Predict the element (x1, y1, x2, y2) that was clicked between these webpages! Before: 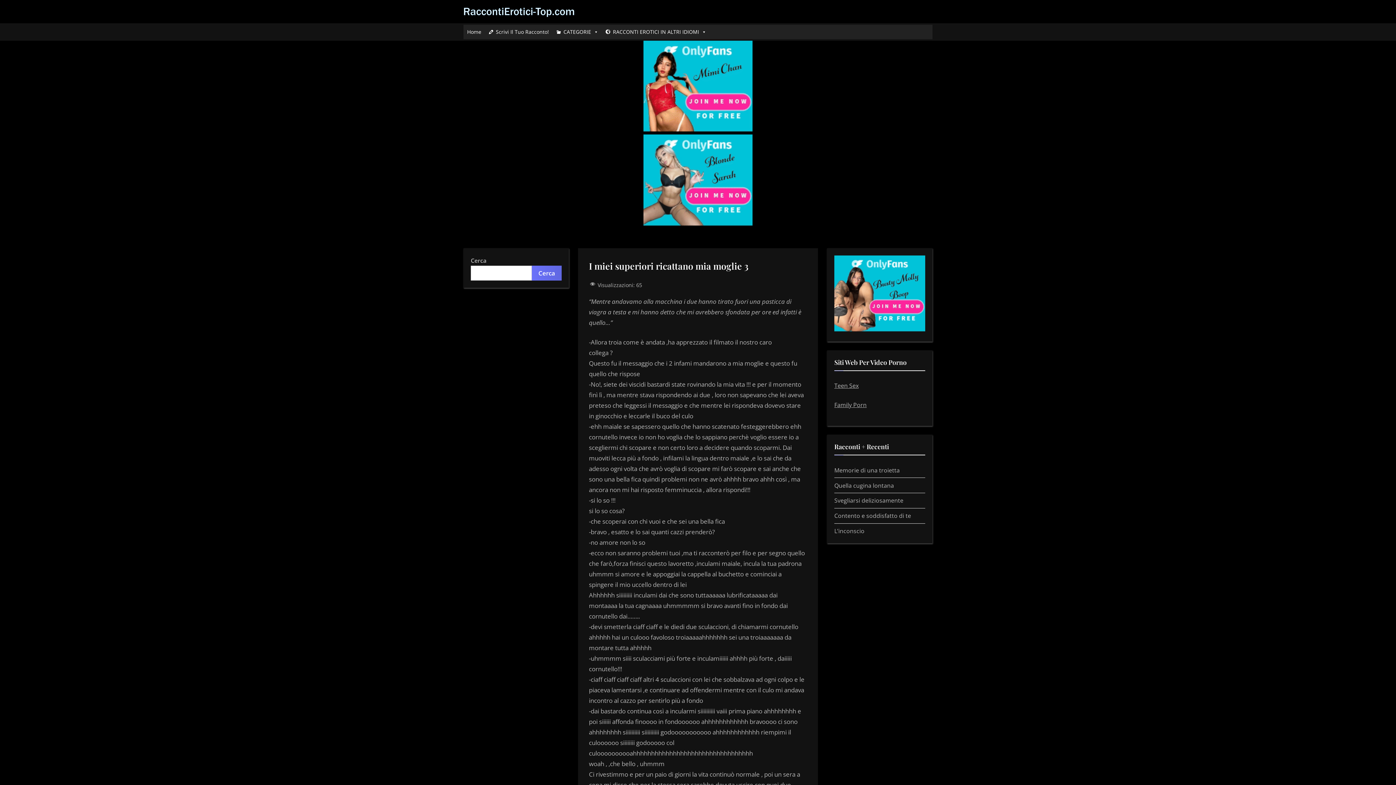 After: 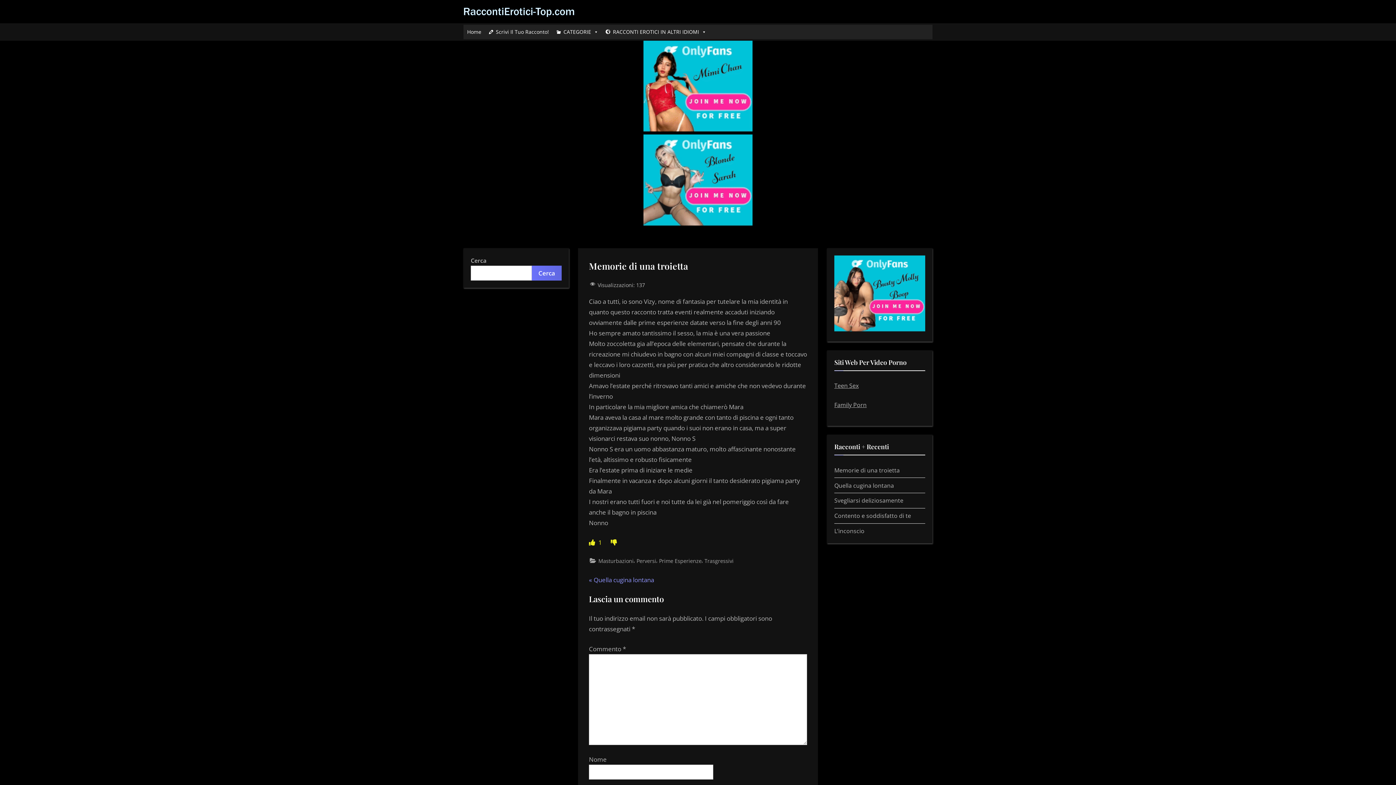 Action: bbox: (834, 466, 900, 474) label: Memorie di una troietta